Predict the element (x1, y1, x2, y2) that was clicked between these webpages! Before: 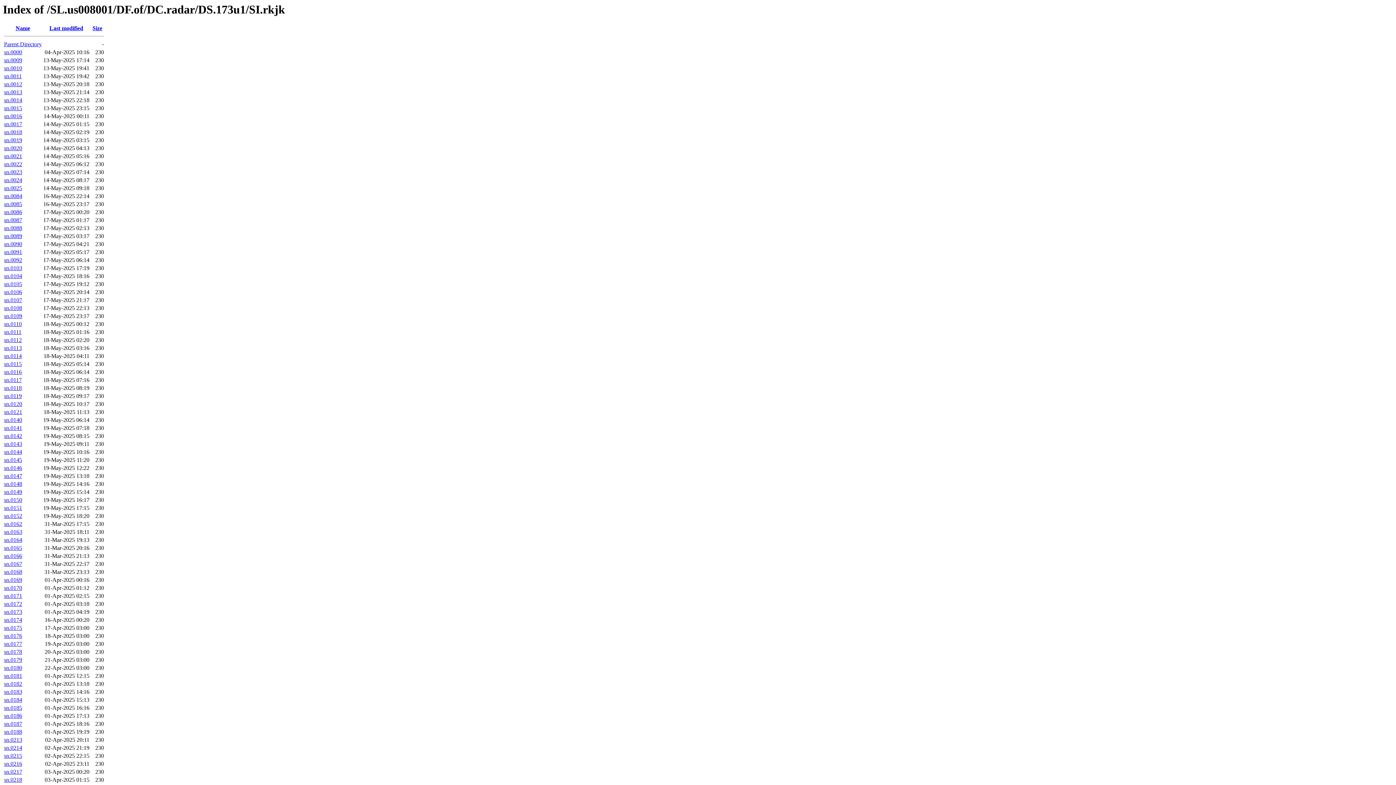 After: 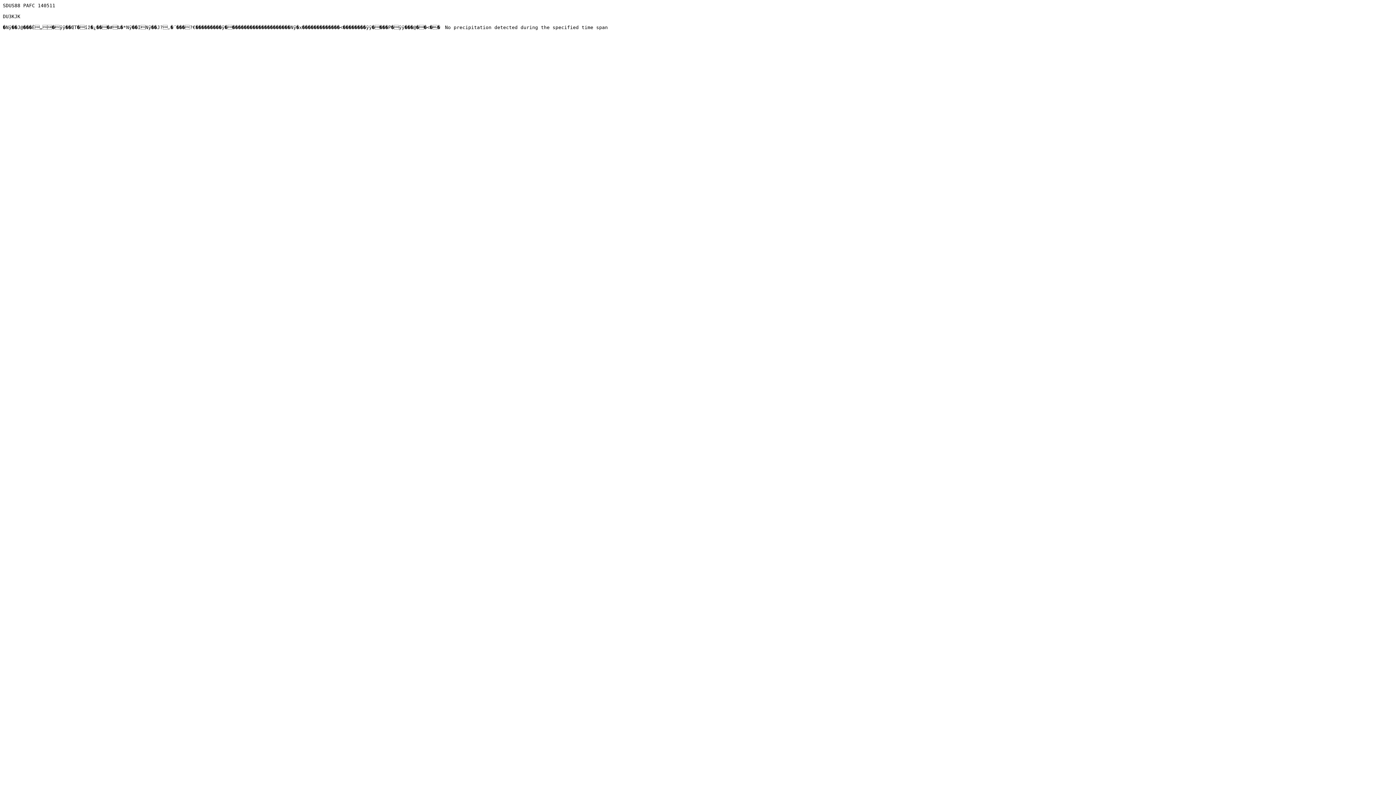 Action: bbox: (4, 153, 22, 159) label: sn.0021